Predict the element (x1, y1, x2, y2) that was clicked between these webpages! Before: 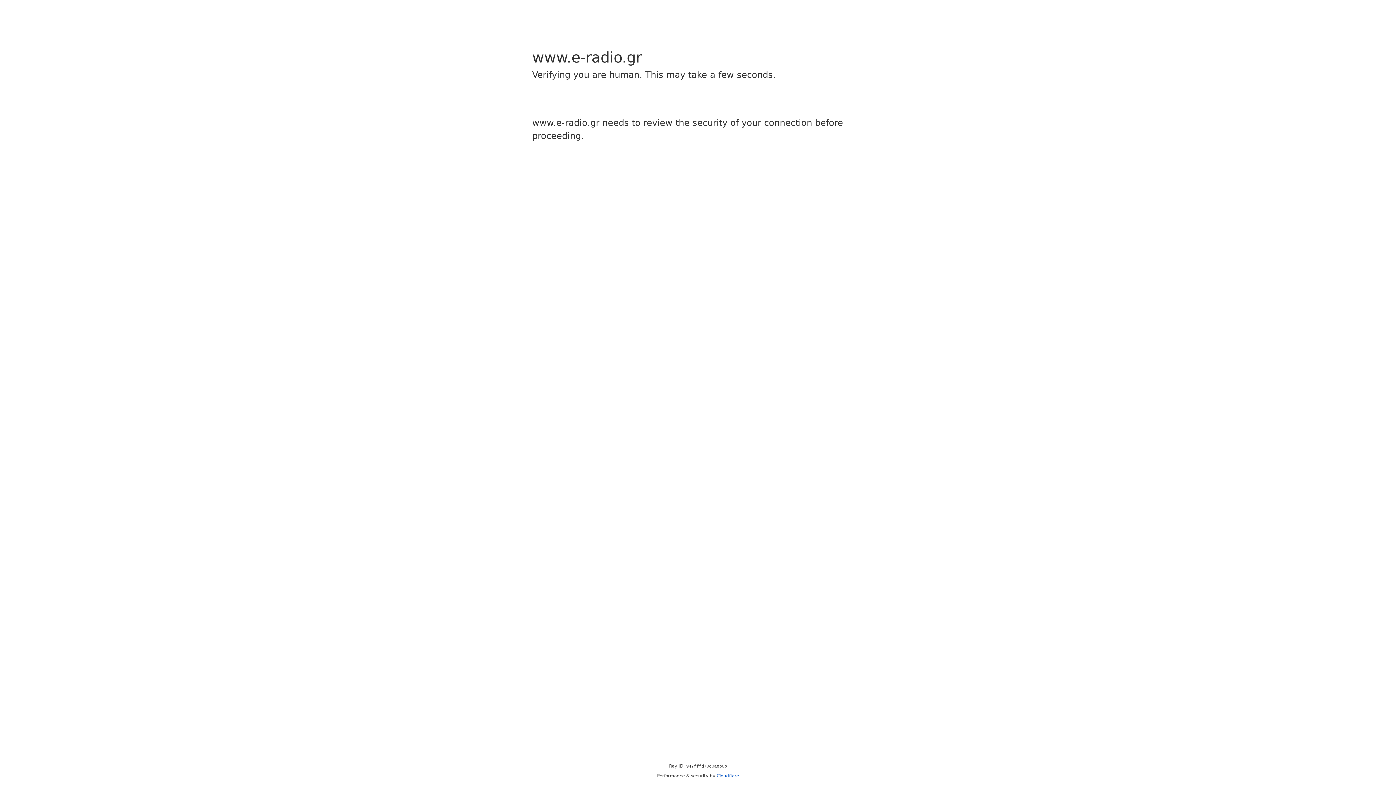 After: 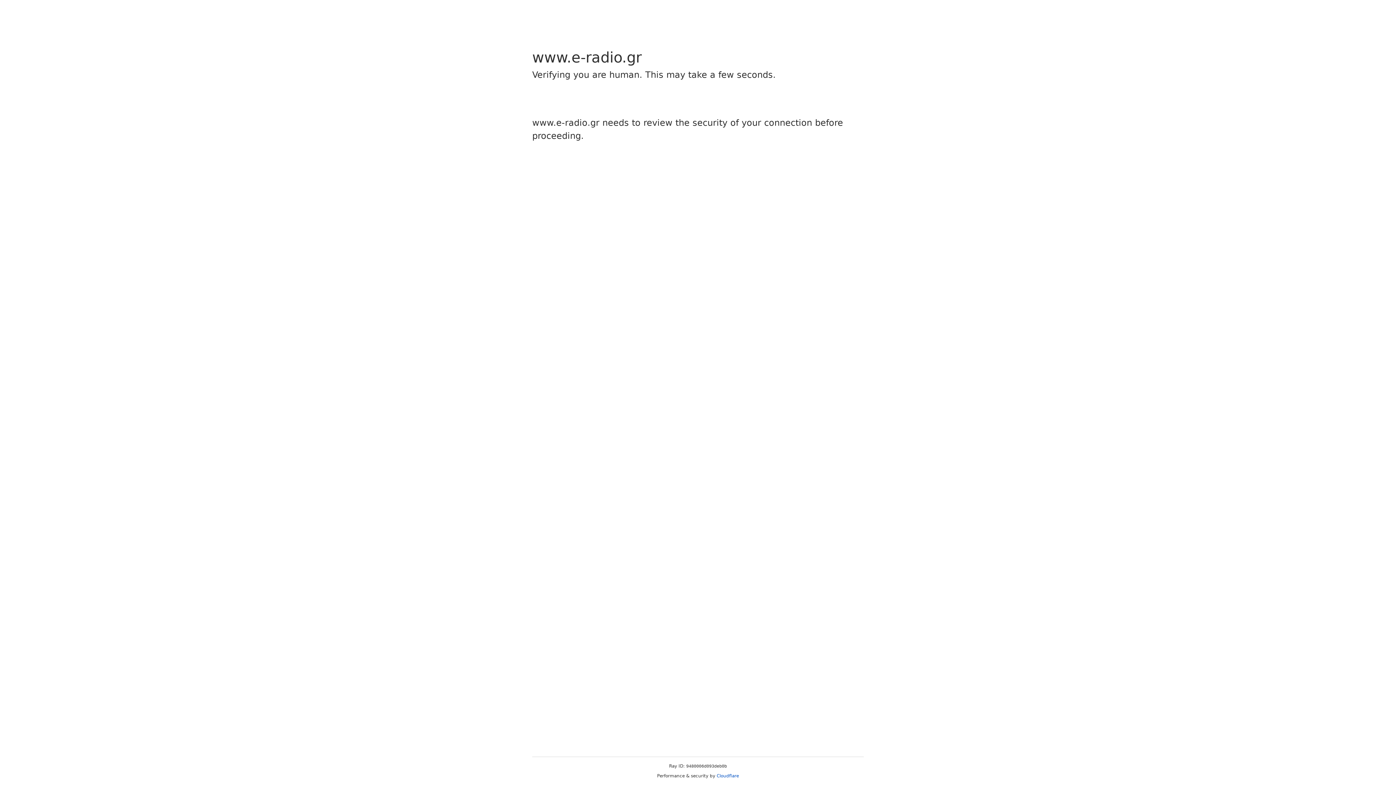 Action: bbox: (716, 773, 739, 778) label: Cloudflare